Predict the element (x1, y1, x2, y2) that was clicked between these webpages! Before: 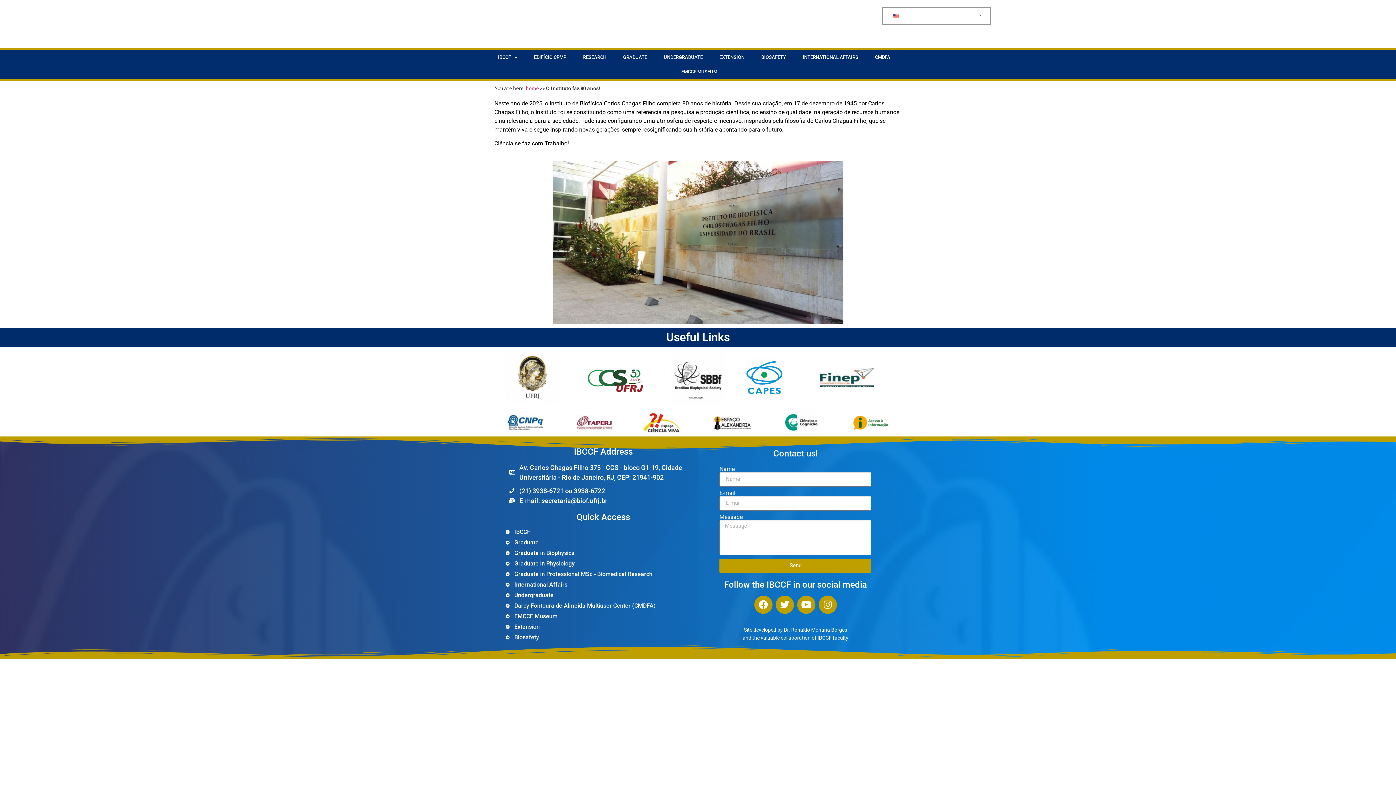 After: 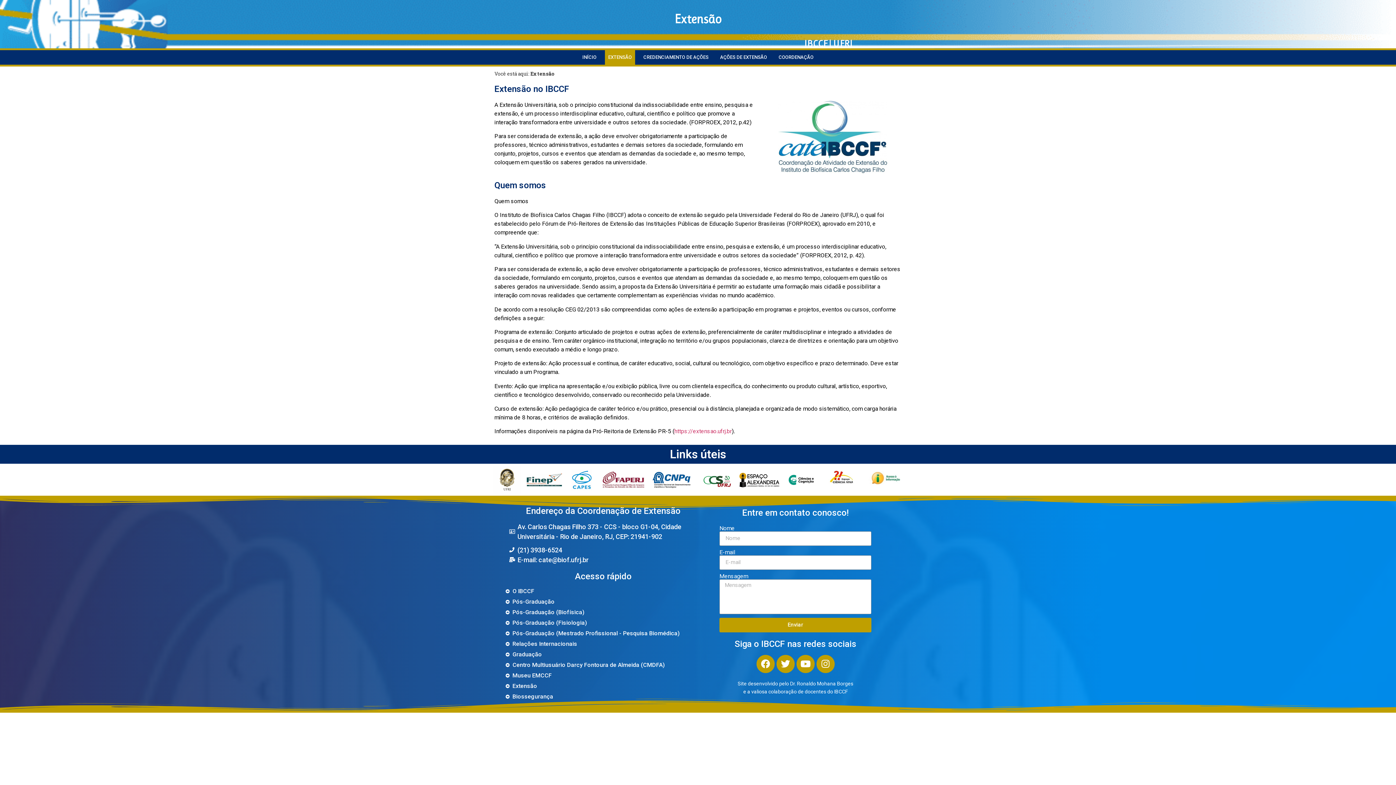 Action: bbox: (505, 622, 701, 631) label: Extension